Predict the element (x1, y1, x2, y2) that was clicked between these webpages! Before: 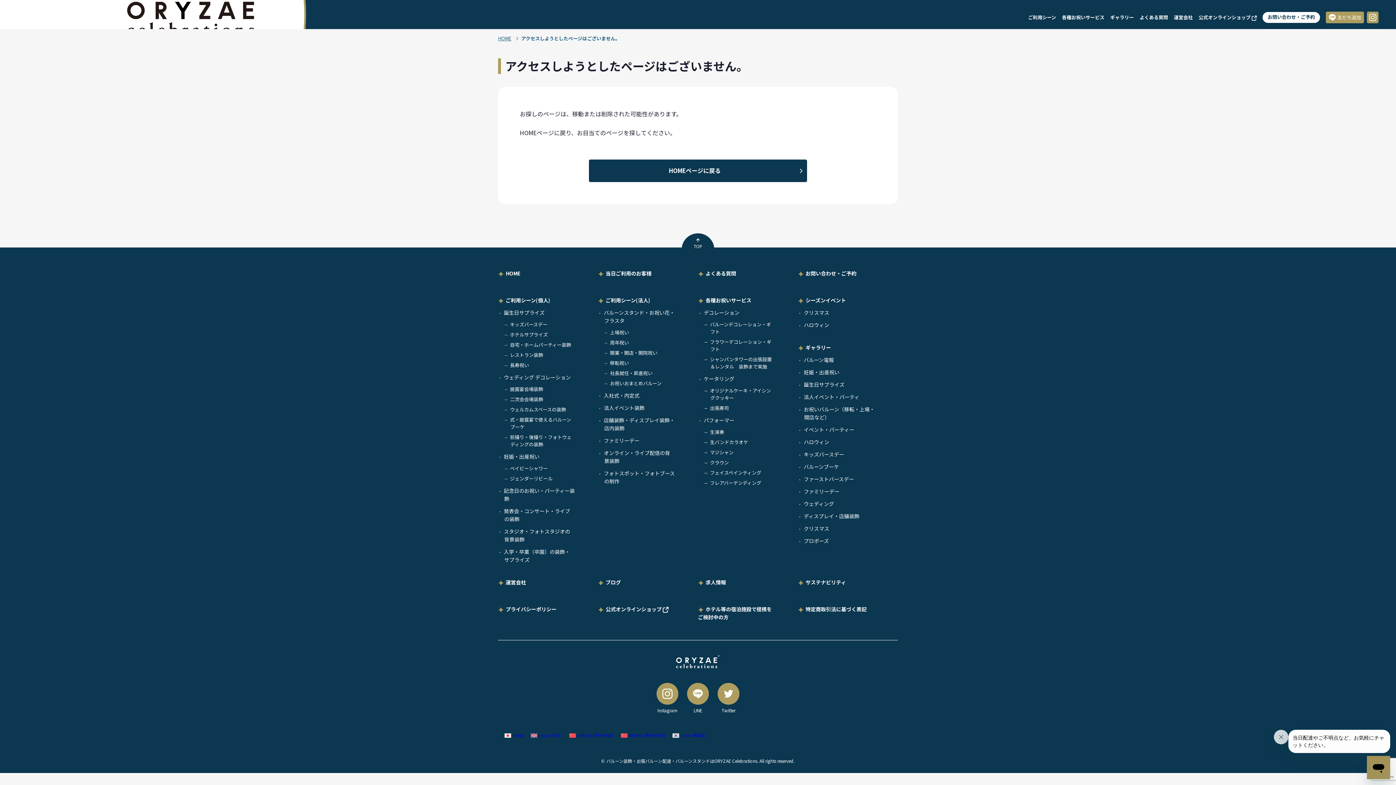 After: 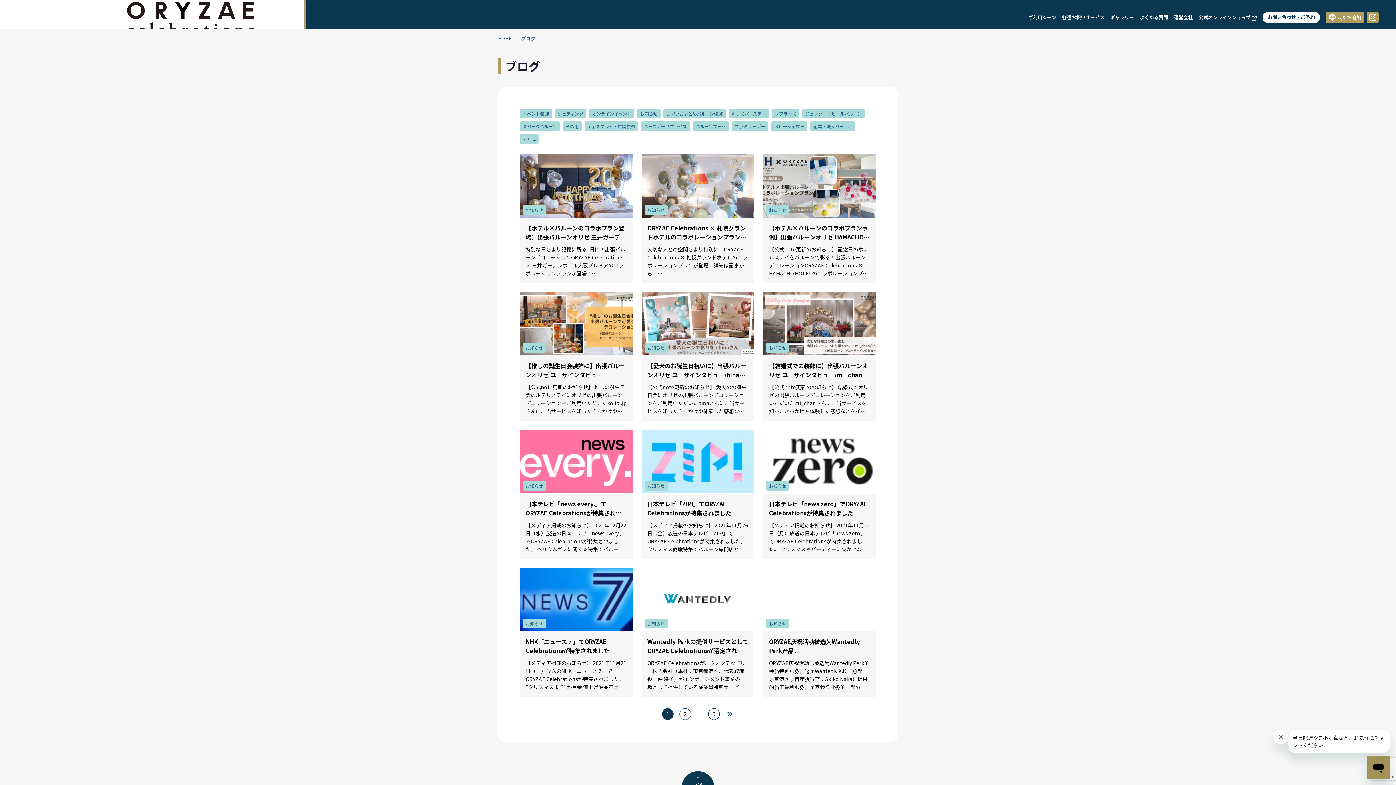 Action: bbox: (605, 578, 621, 586) label: ブログ